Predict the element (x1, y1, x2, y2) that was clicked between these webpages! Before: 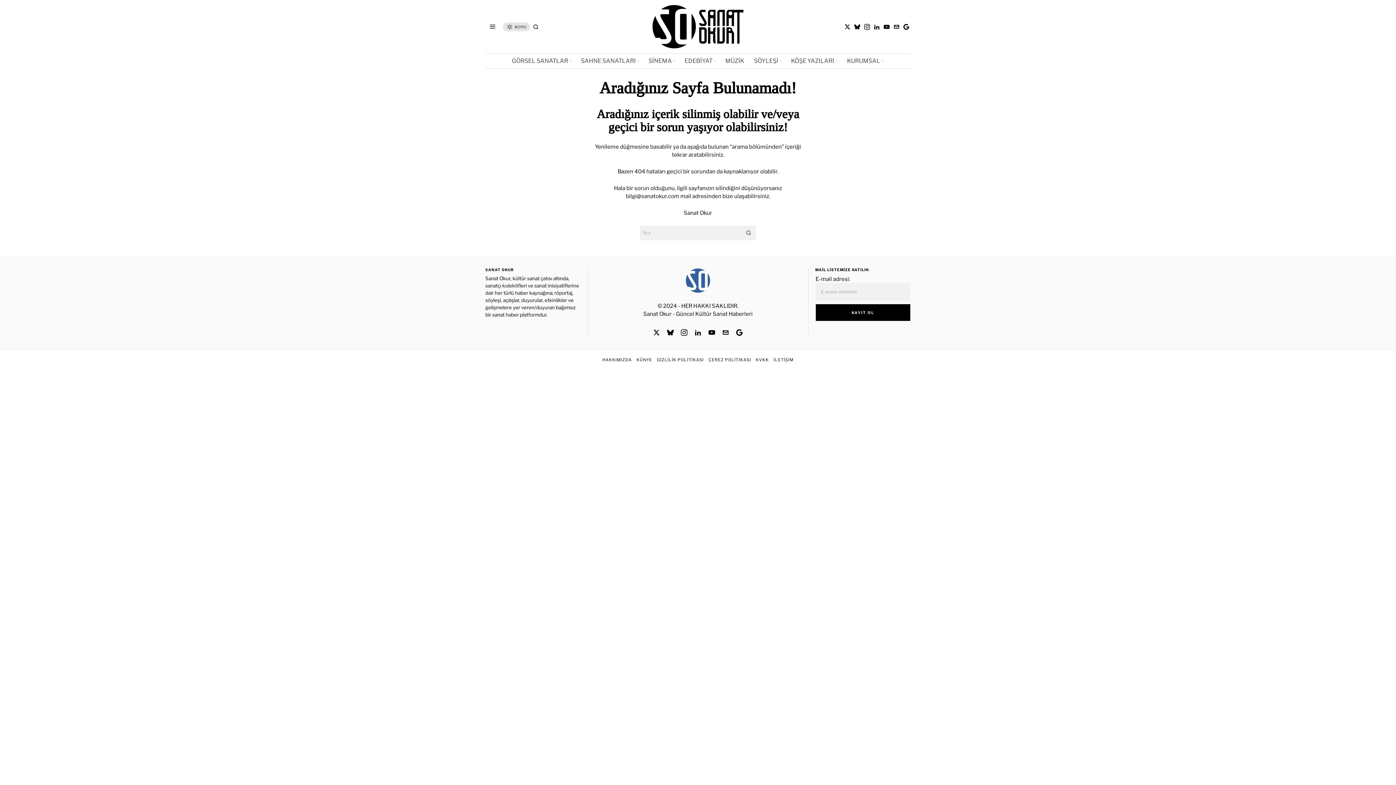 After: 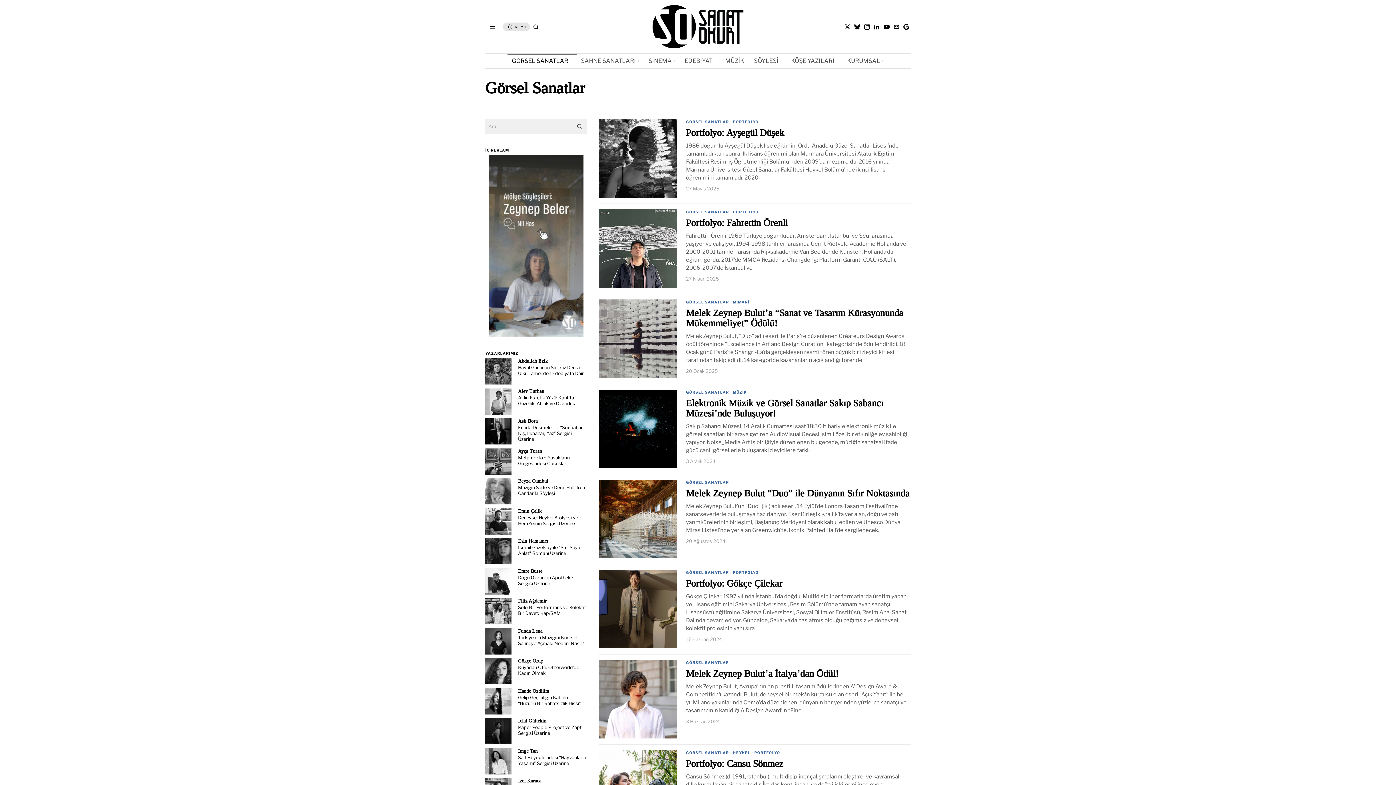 Action: bbox: (507, 53, 576, 68) label: GÖRSEL SANATLAR